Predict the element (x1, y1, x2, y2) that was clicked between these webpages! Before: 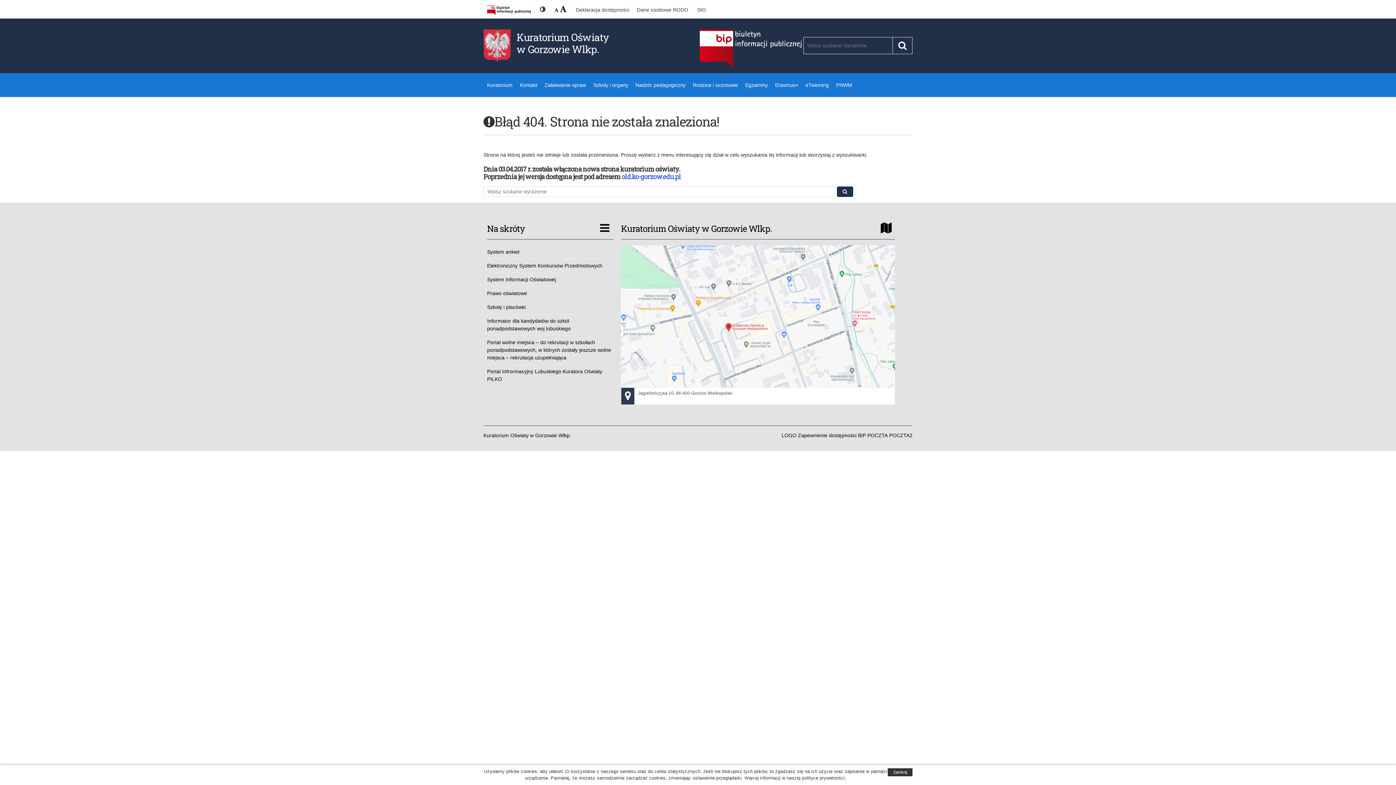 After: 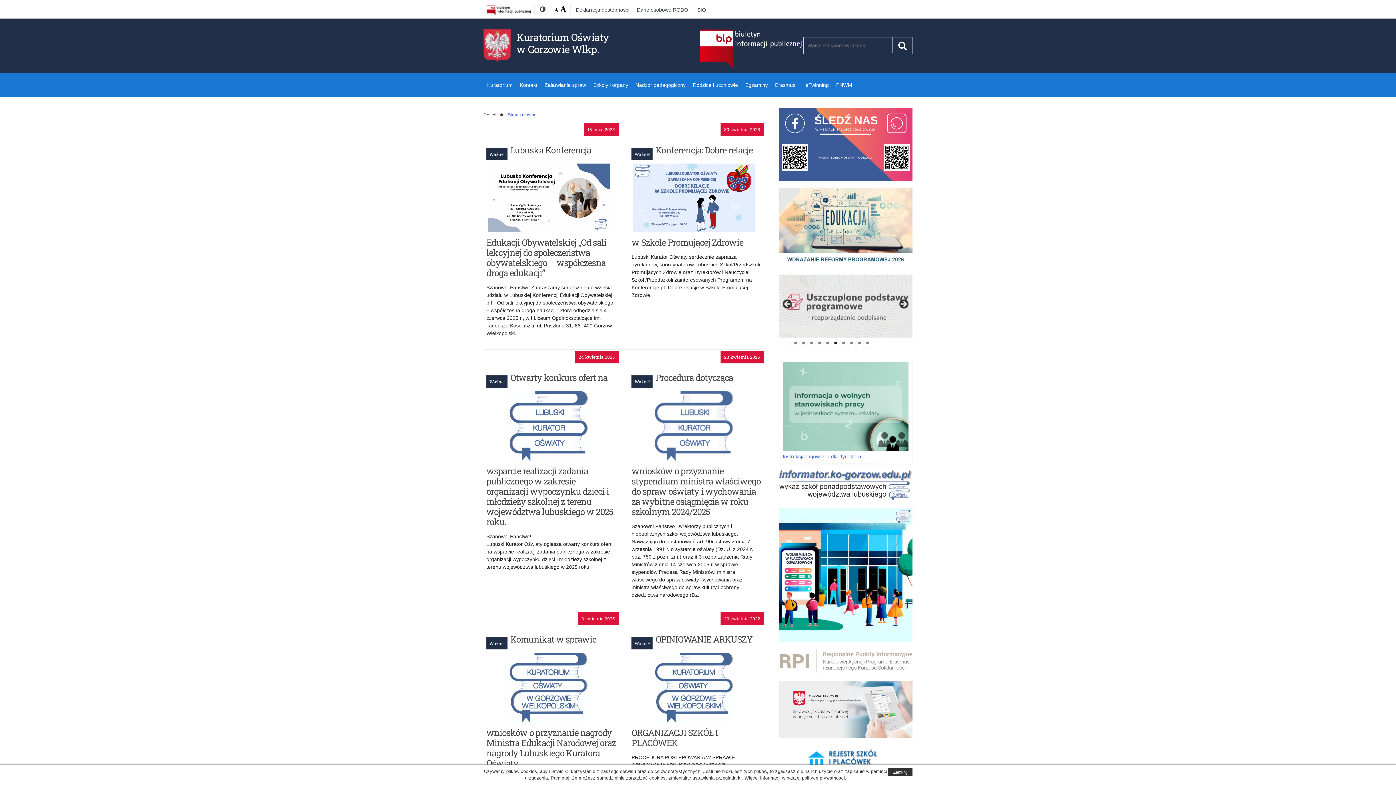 Action: bbox: (483, 57, 510, 63)